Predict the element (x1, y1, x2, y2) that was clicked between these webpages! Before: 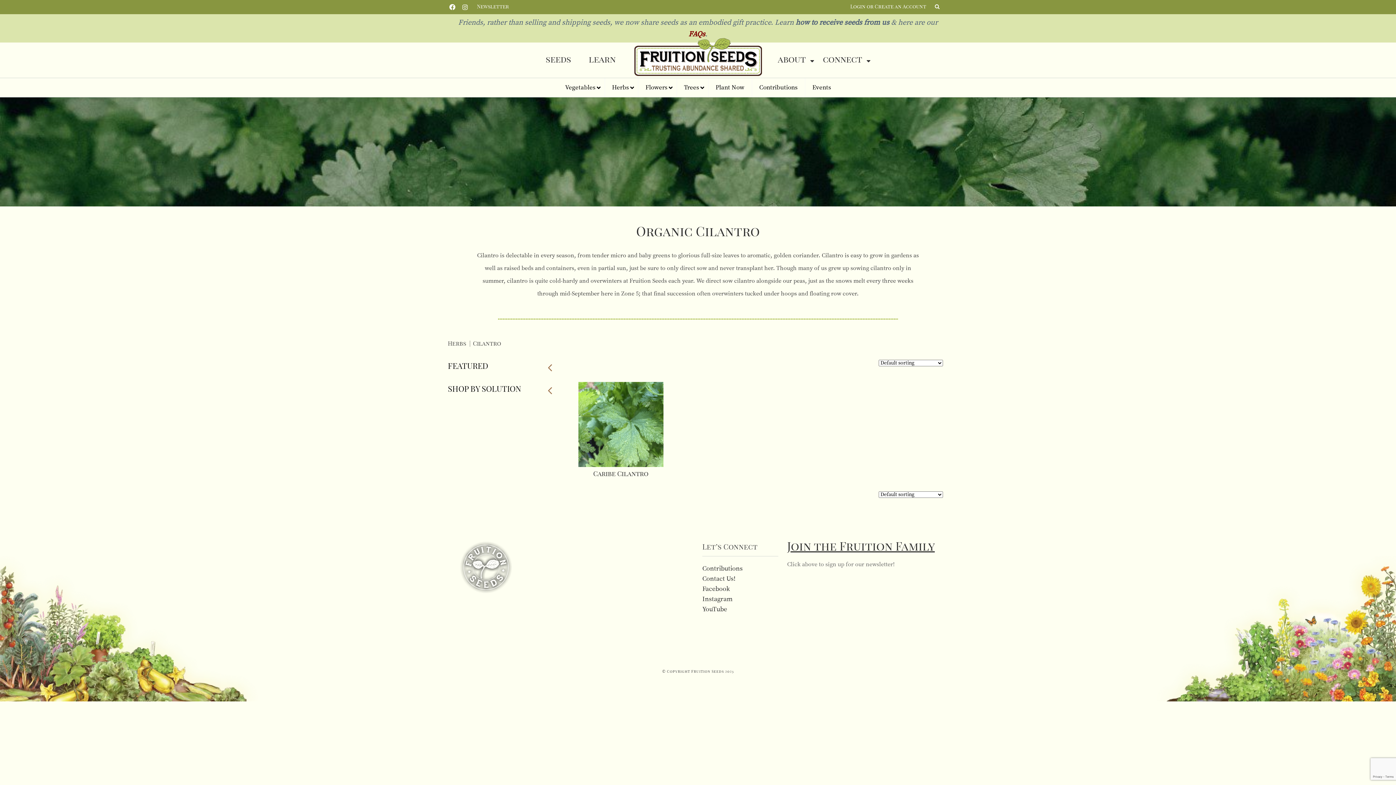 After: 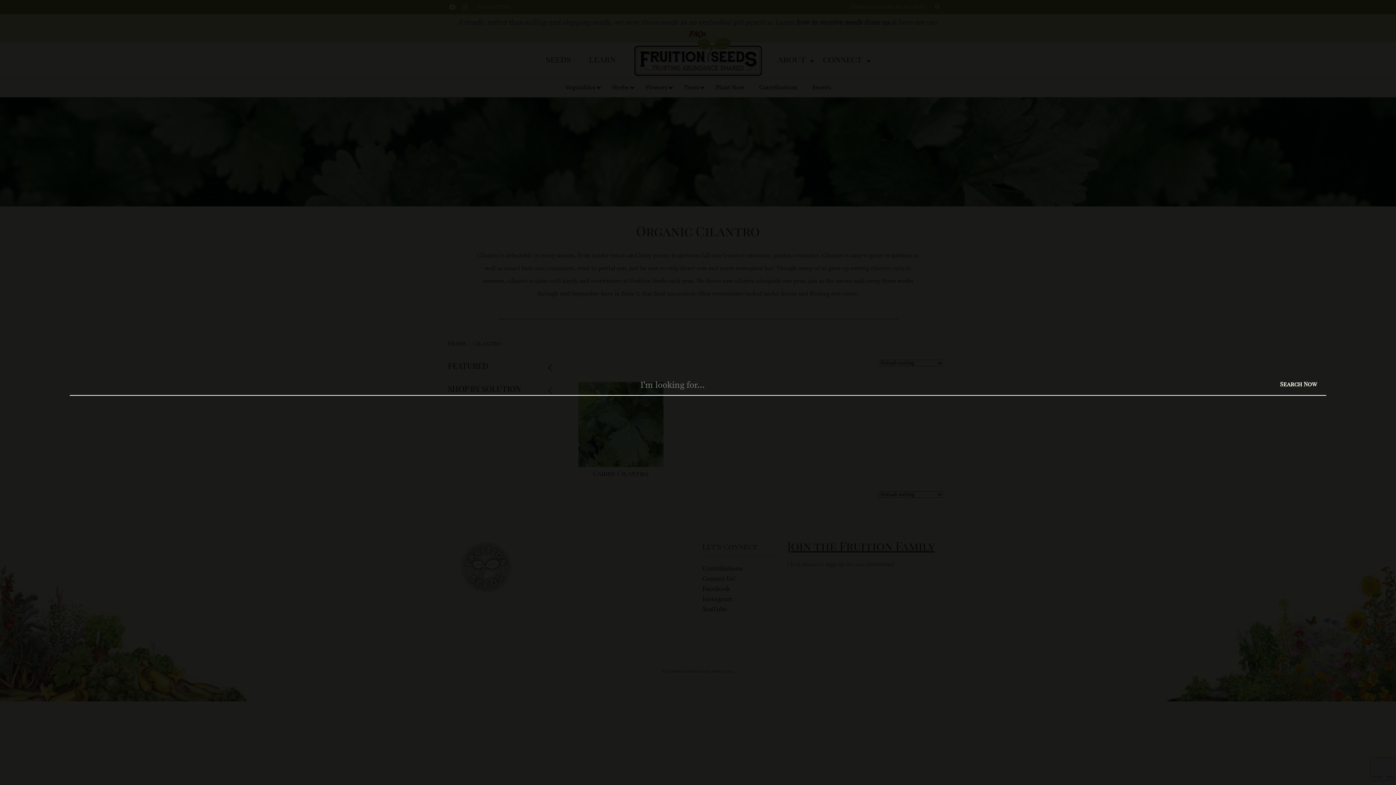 Action: bbox: (926, 2, 948, 11)